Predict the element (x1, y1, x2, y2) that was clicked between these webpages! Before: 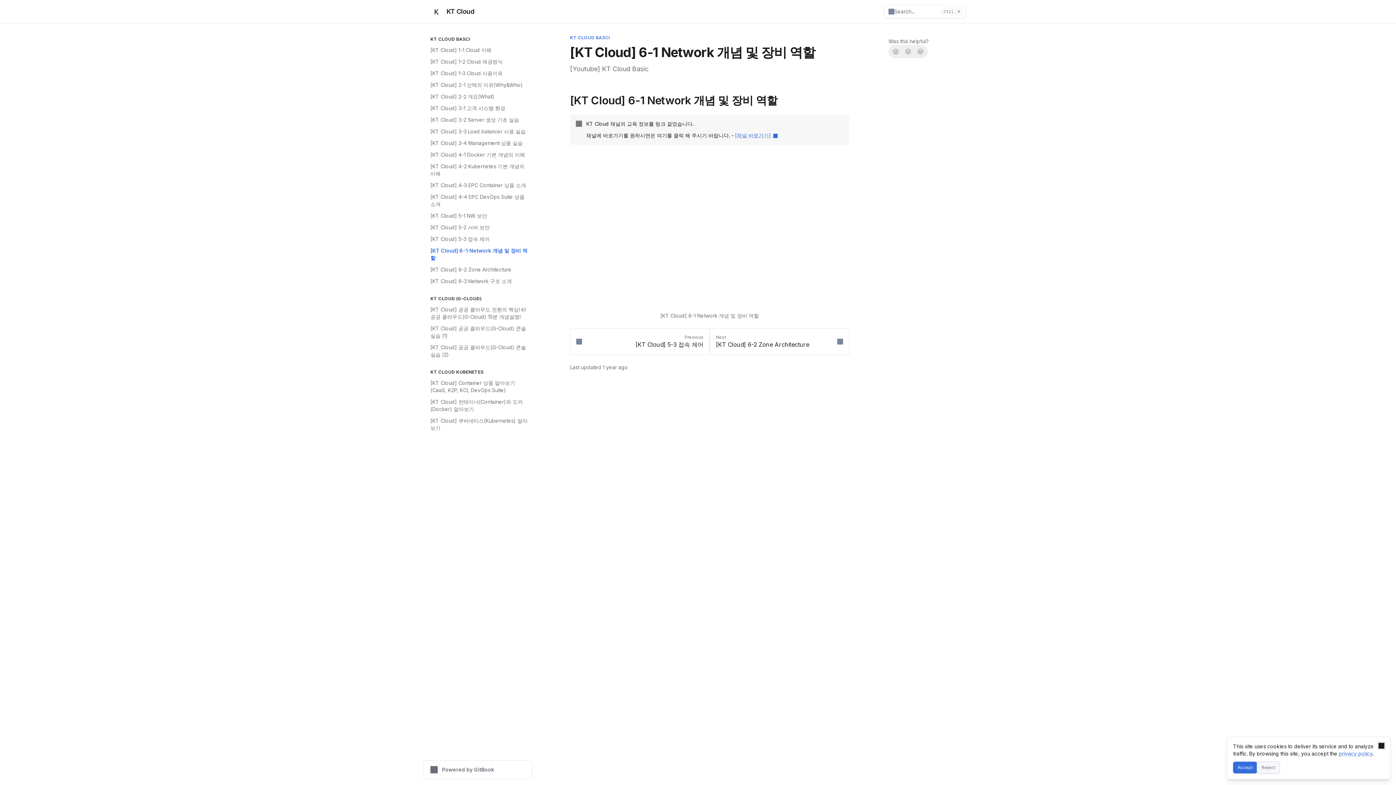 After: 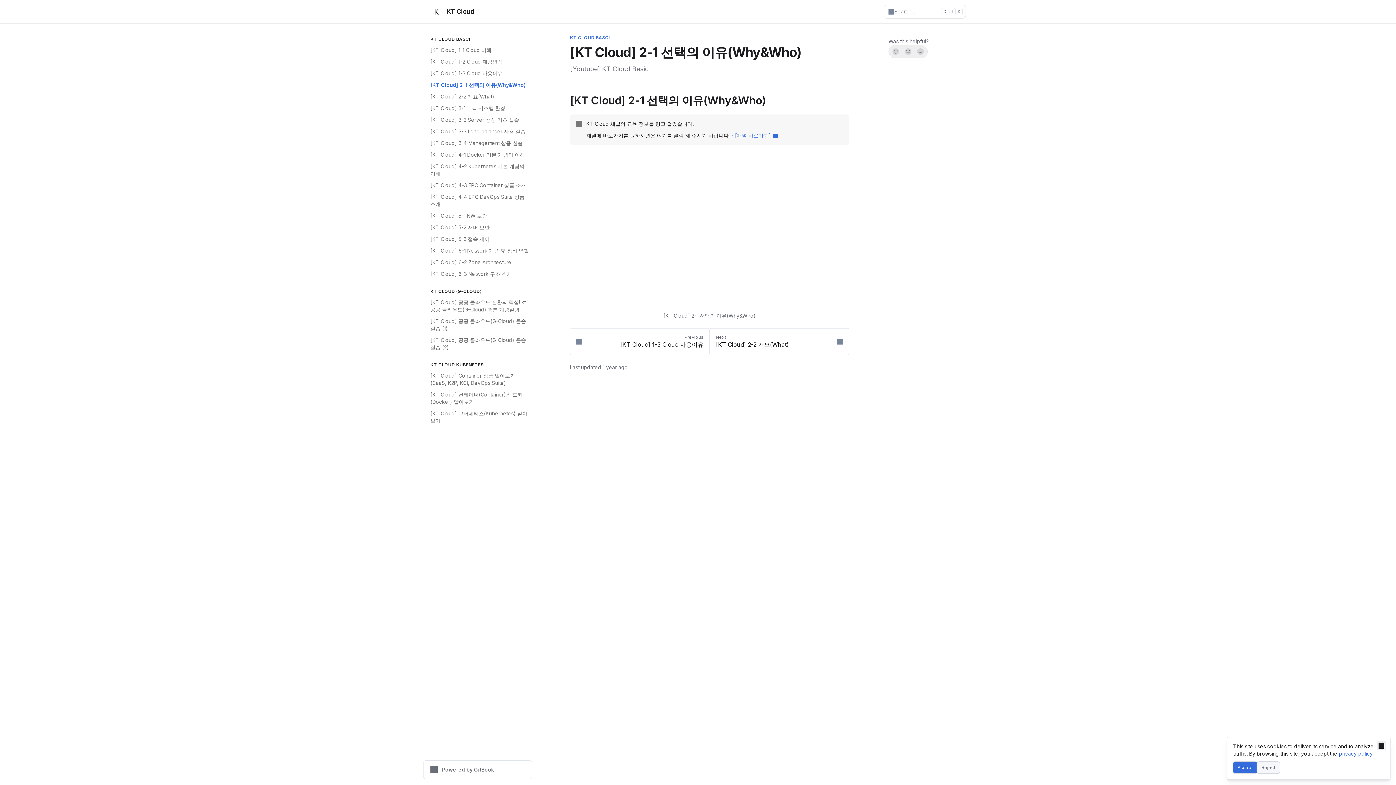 Action: label: [KT Cloud] 2-1 선택의 이유(Why&Who) bbox: (426, 79, 532, 90)